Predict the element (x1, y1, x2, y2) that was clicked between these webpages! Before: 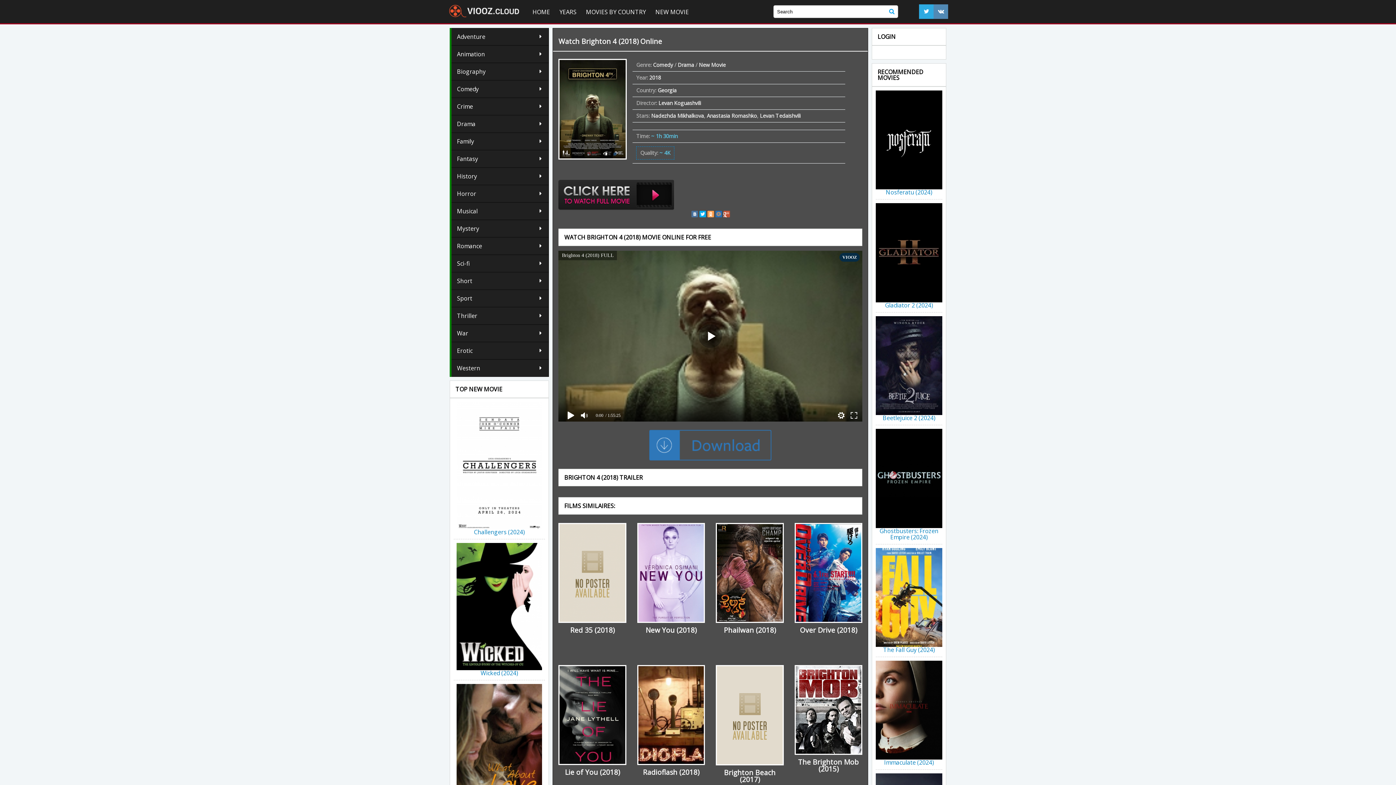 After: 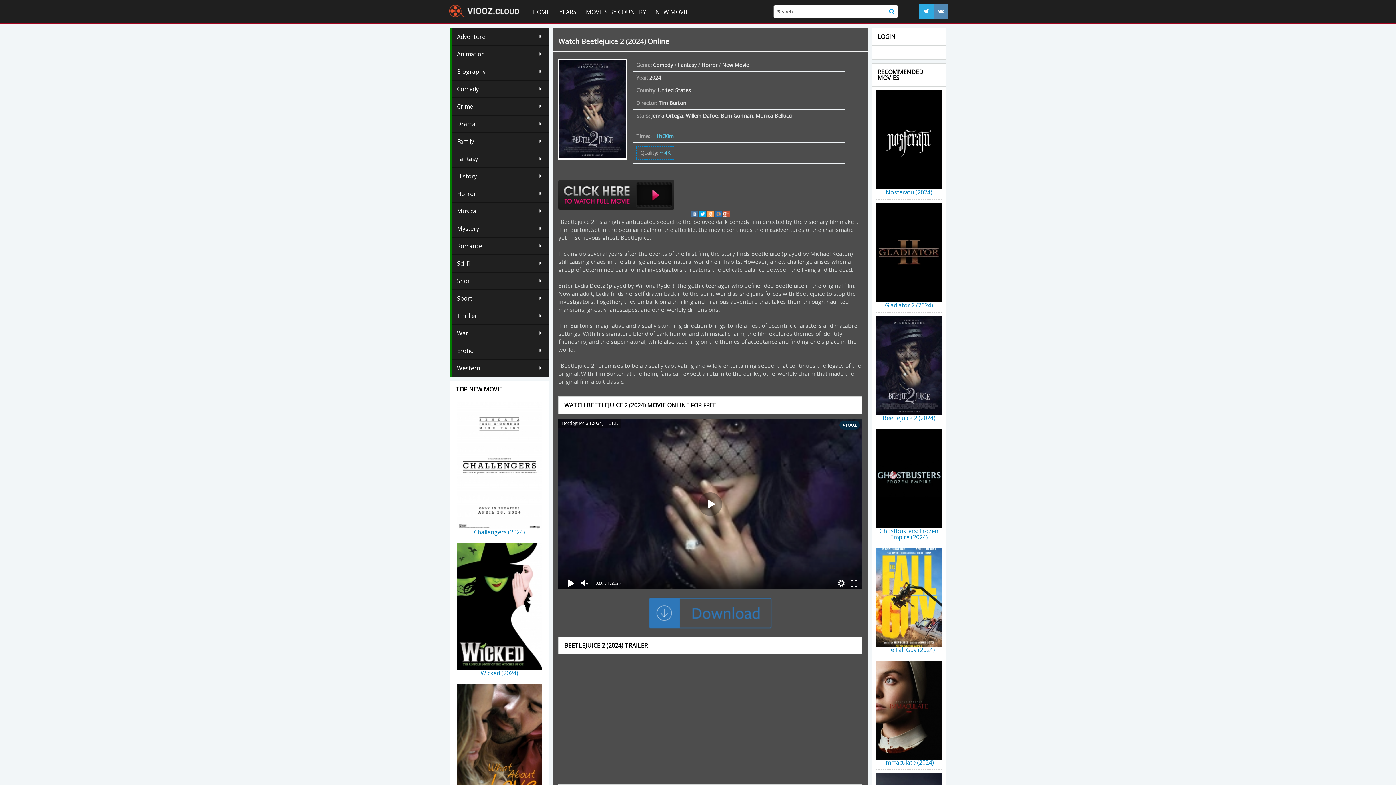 Action: bbox: (876, 361, 942, 369)